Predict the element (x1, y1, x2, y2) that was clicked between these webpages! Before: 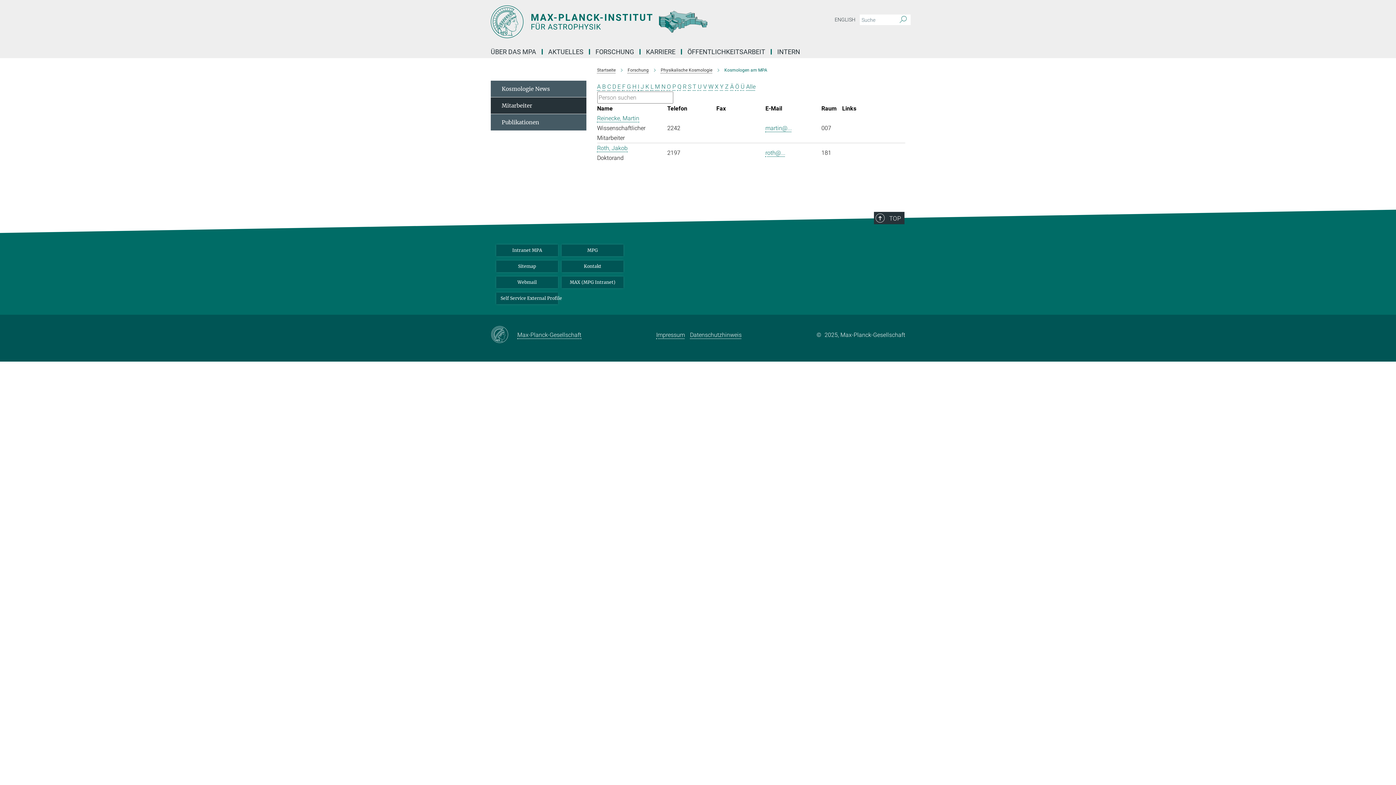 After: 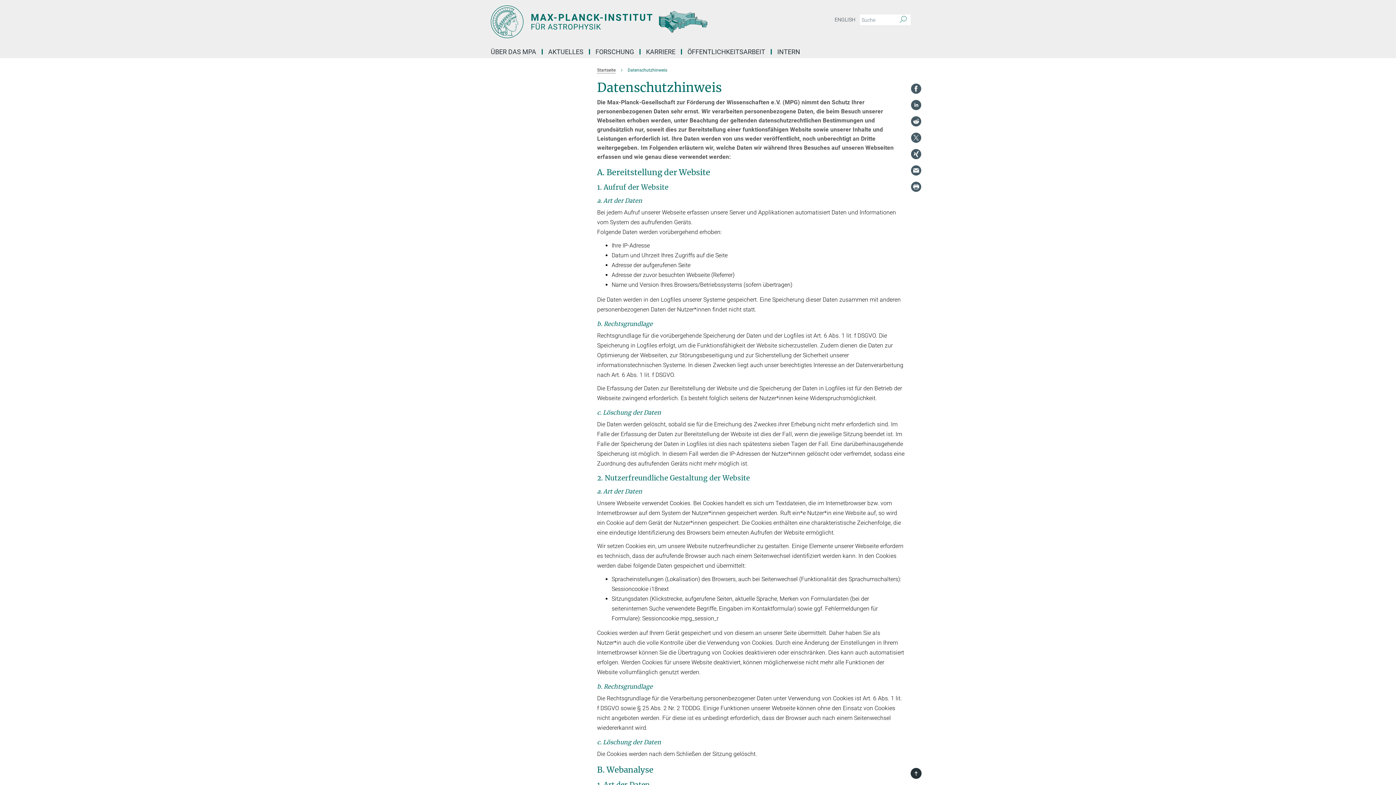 Action: label: Datenschutzhinweis bbox: (690, 331, 741, 338)